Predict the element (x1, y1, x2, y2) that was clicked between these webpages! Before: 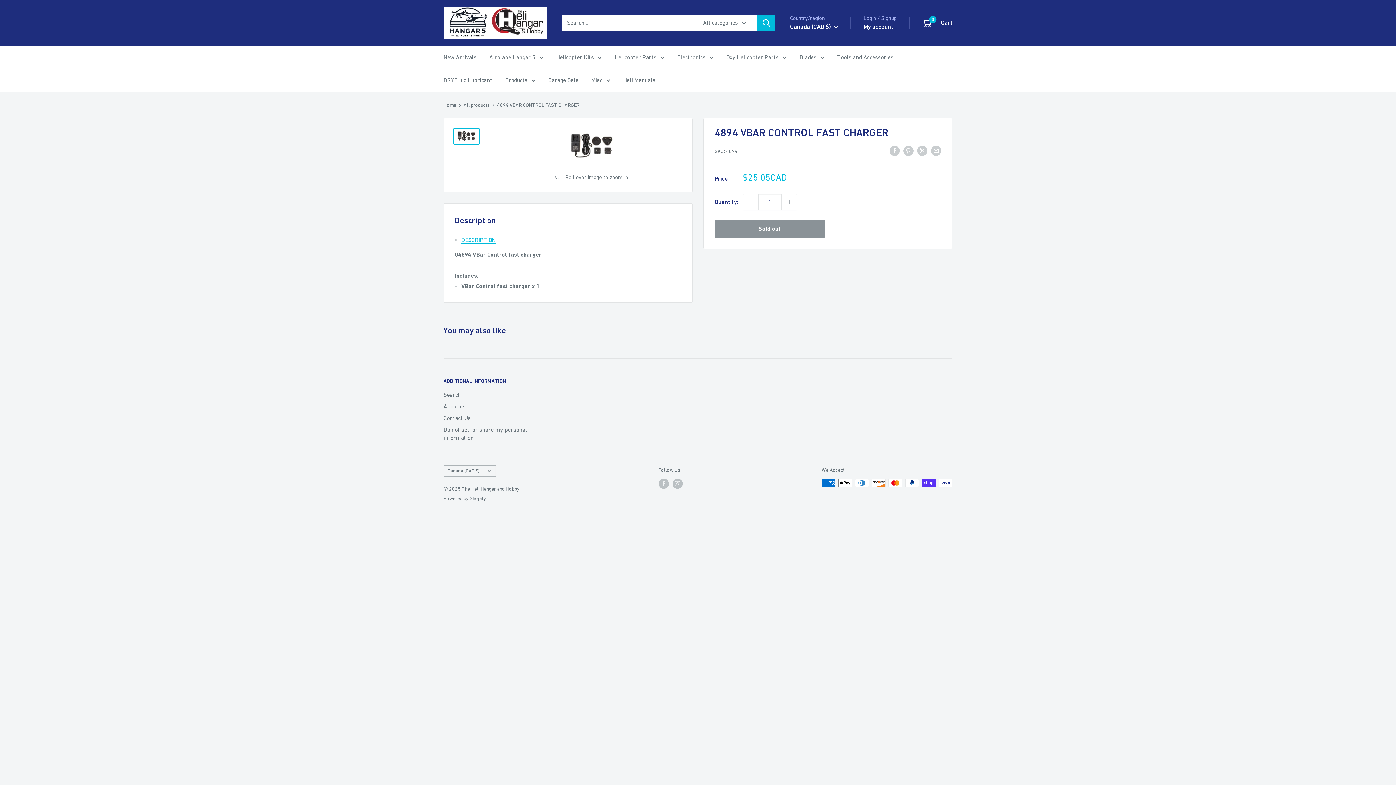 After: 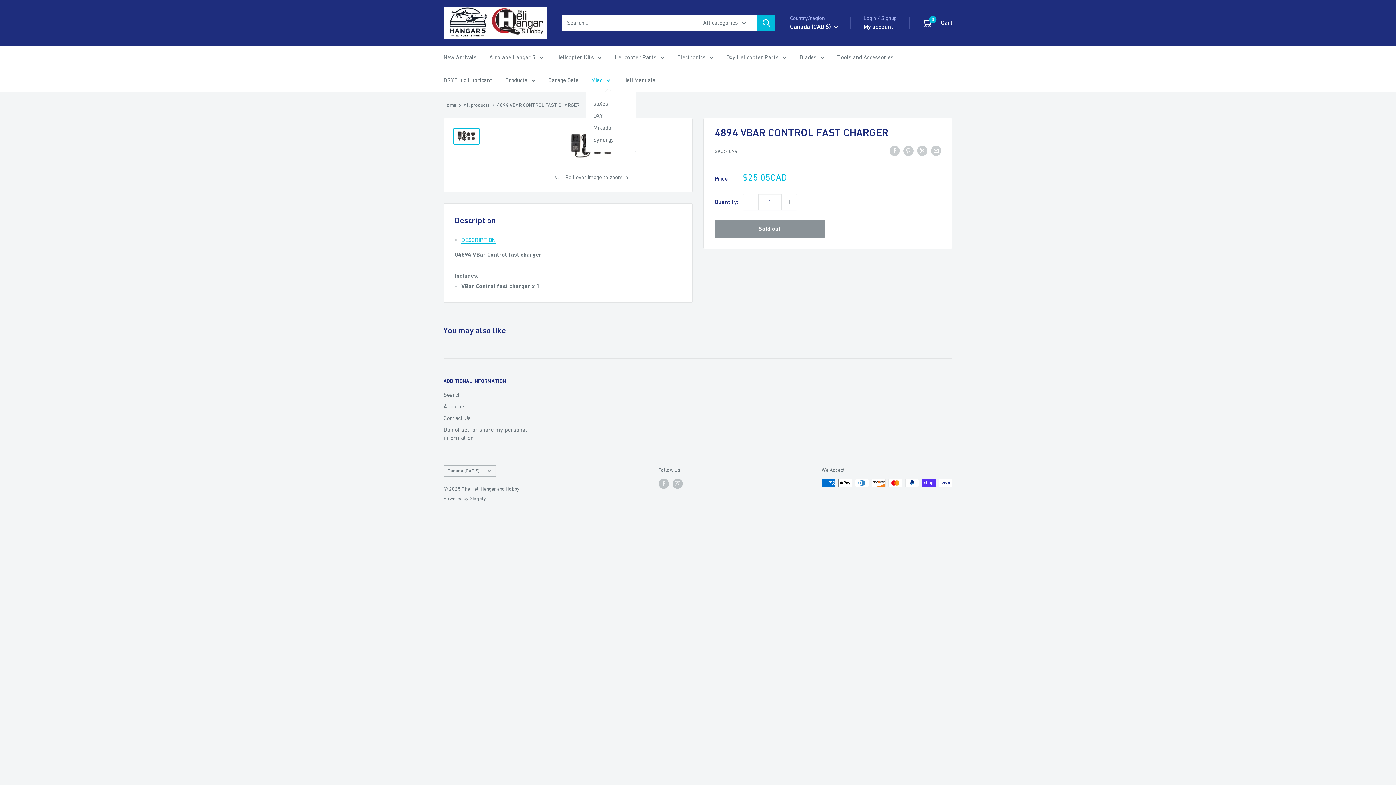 Action: label: Misc bbox: (591, 74, 610, 85)